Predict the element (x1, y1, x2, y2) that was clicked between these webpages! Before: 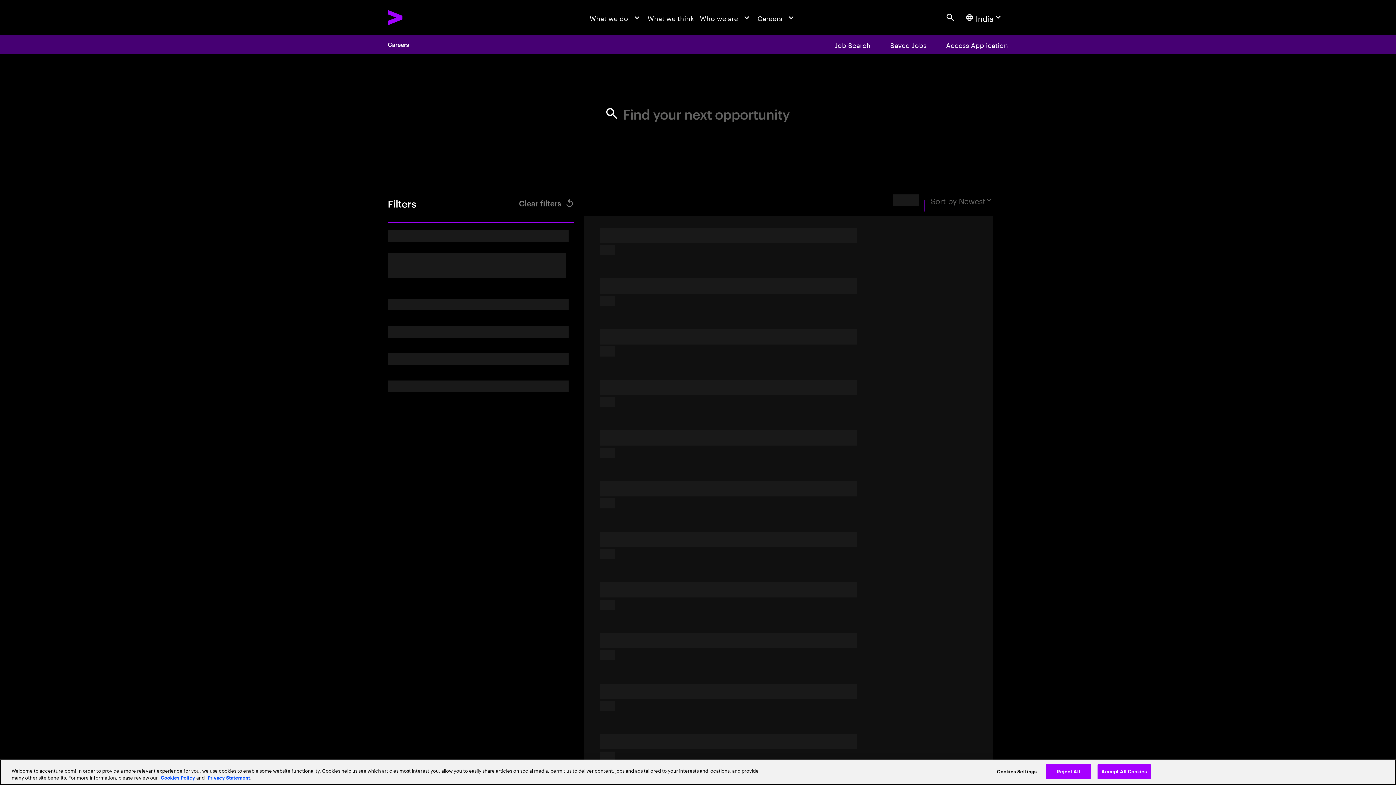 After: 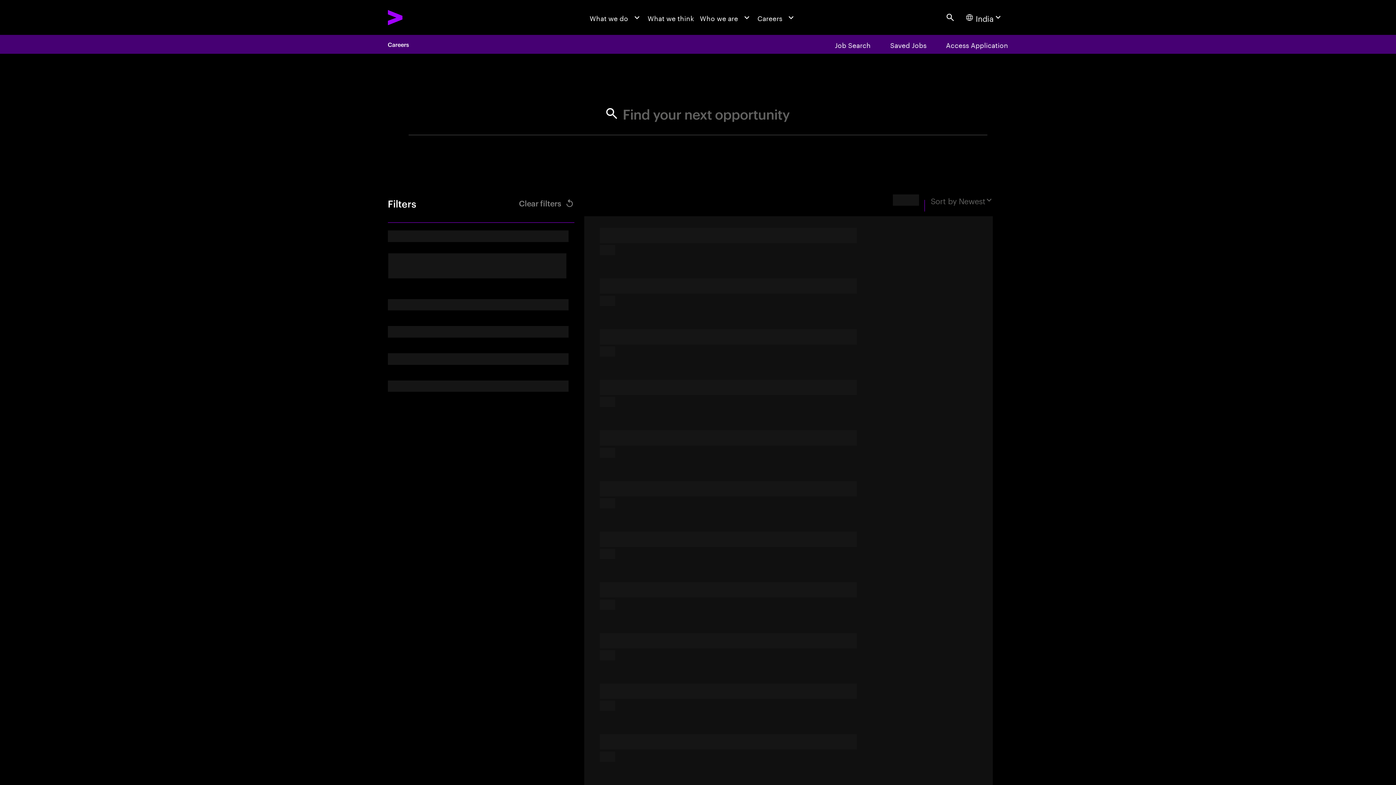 Action: label: Reject All bbox: (1046, 764, 1091, 779)